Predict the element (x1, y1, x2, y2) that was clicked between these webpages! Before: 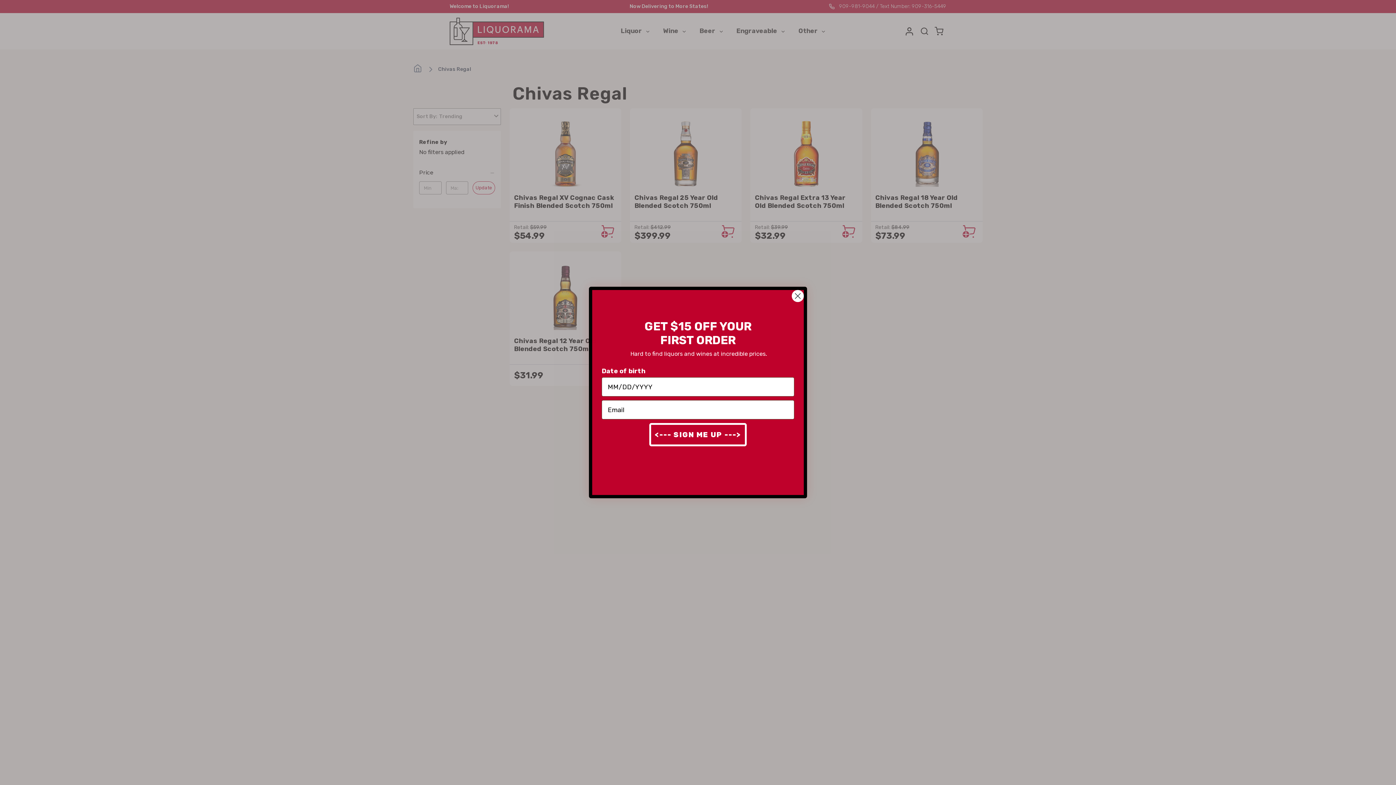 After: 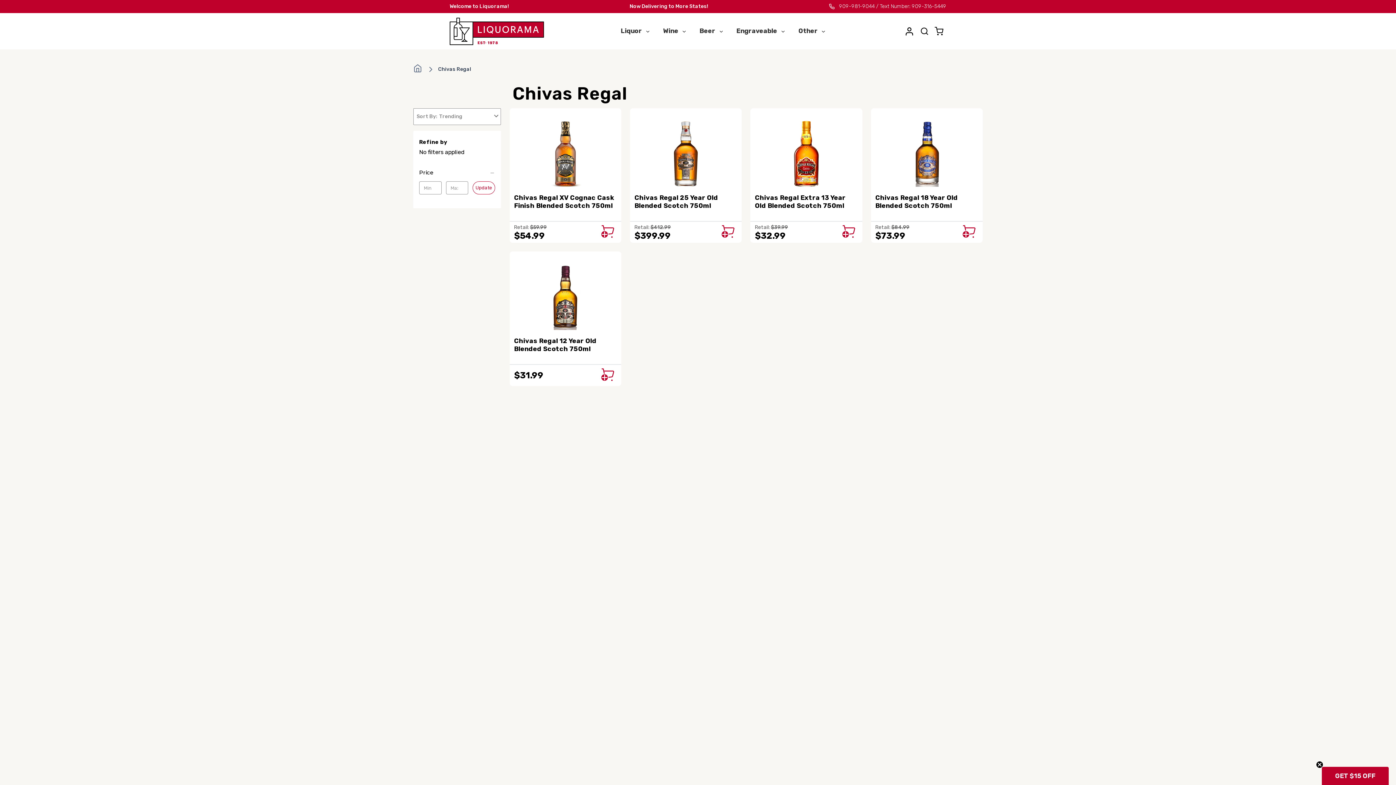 Action: label: Close dialog bbox: (791, 289, 804, 302)